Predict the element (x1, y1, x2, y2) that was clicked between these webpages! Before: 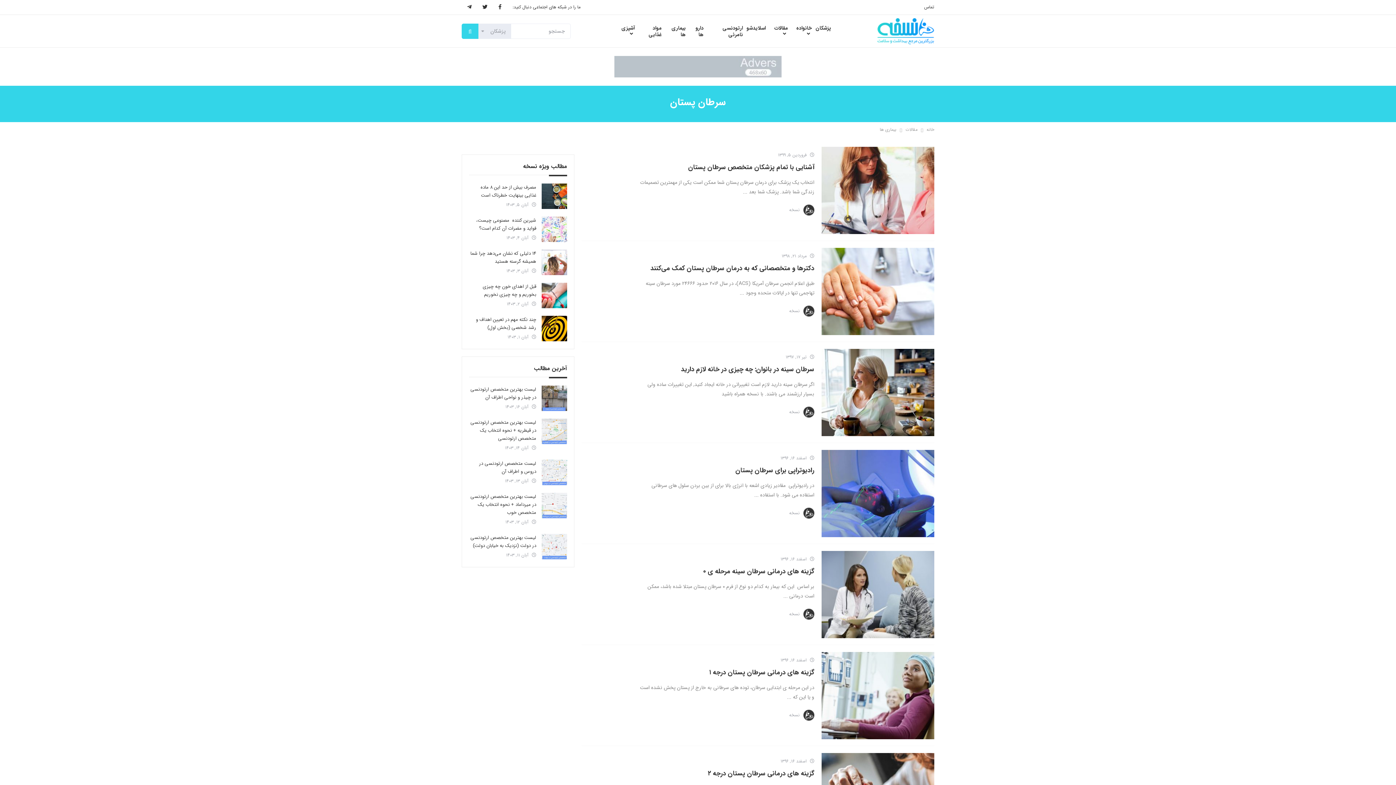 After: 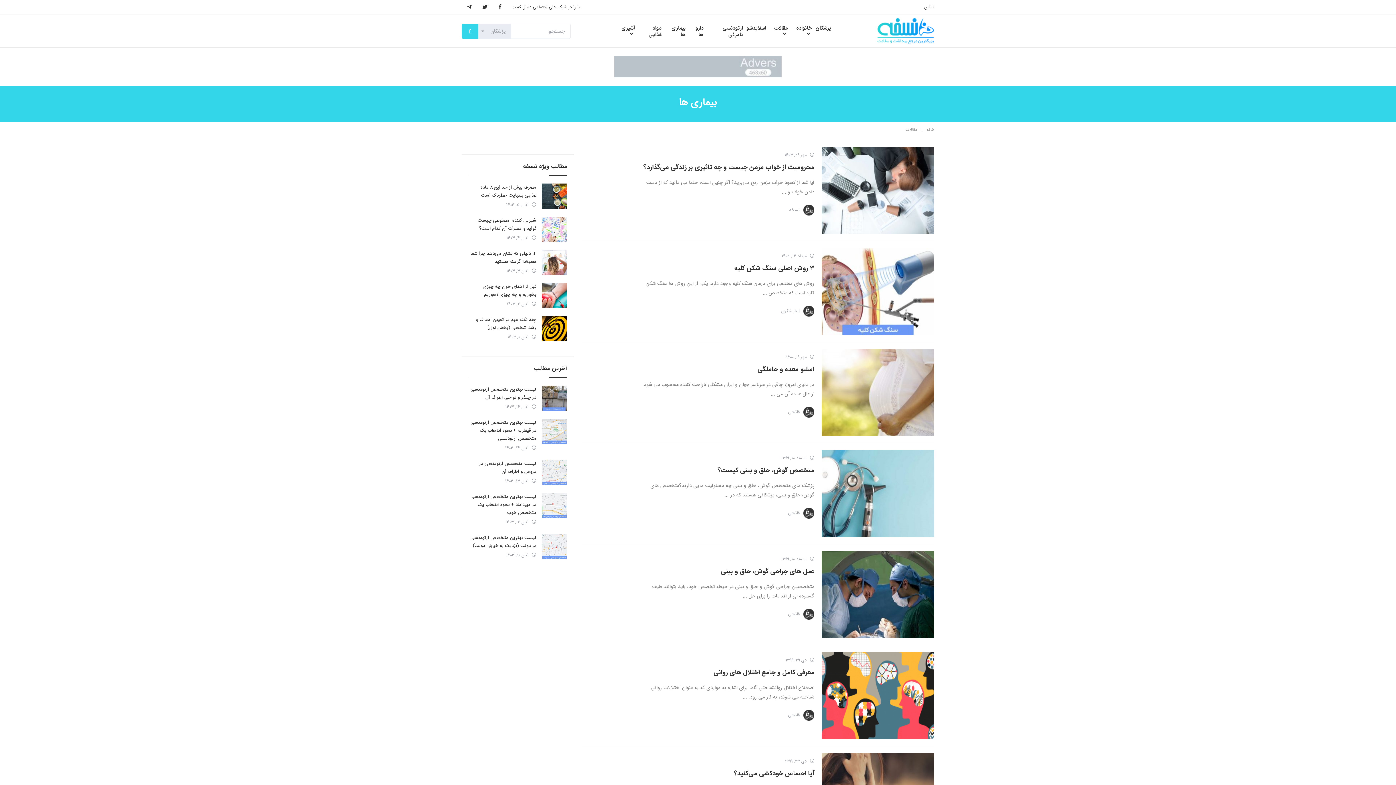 Action: label: بیماری ها bbox: (880, 126, 896, 133)